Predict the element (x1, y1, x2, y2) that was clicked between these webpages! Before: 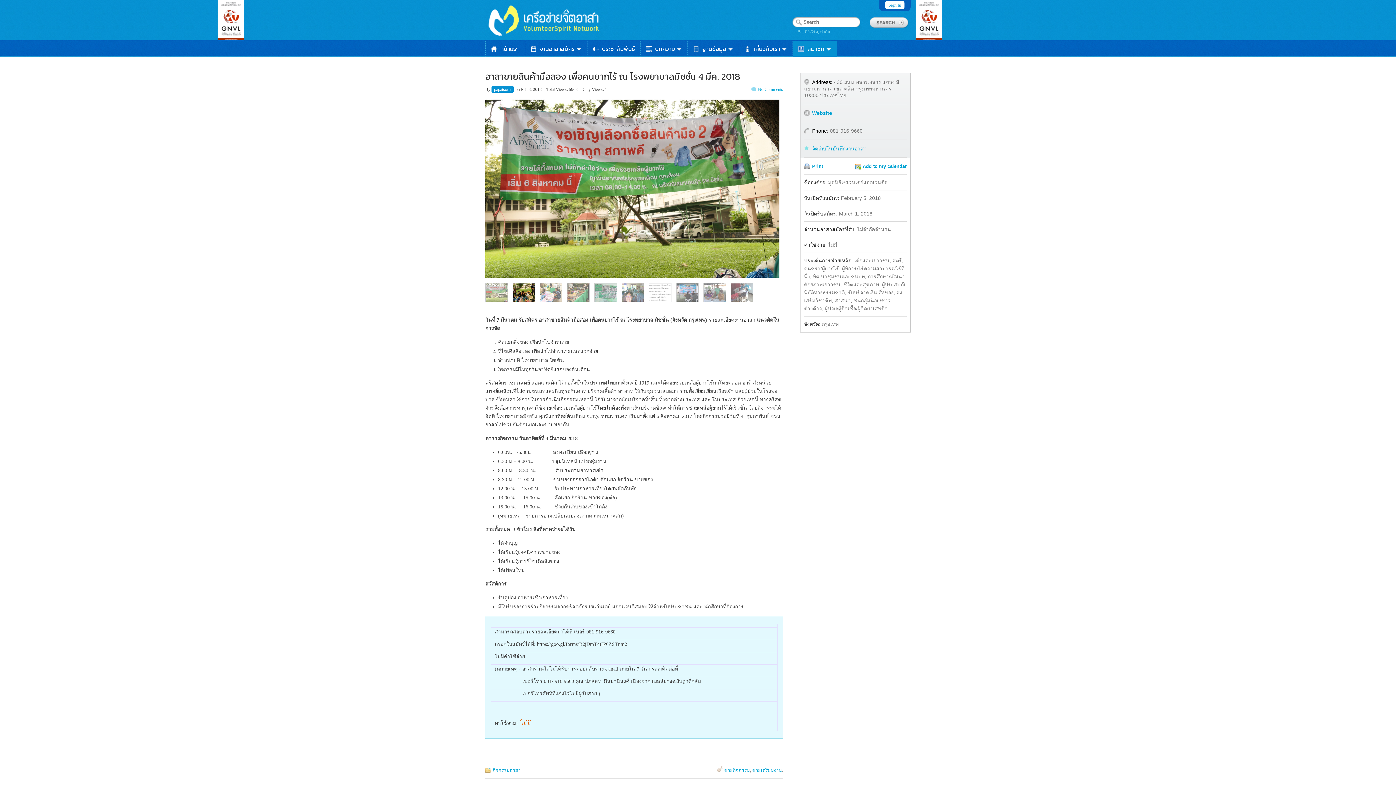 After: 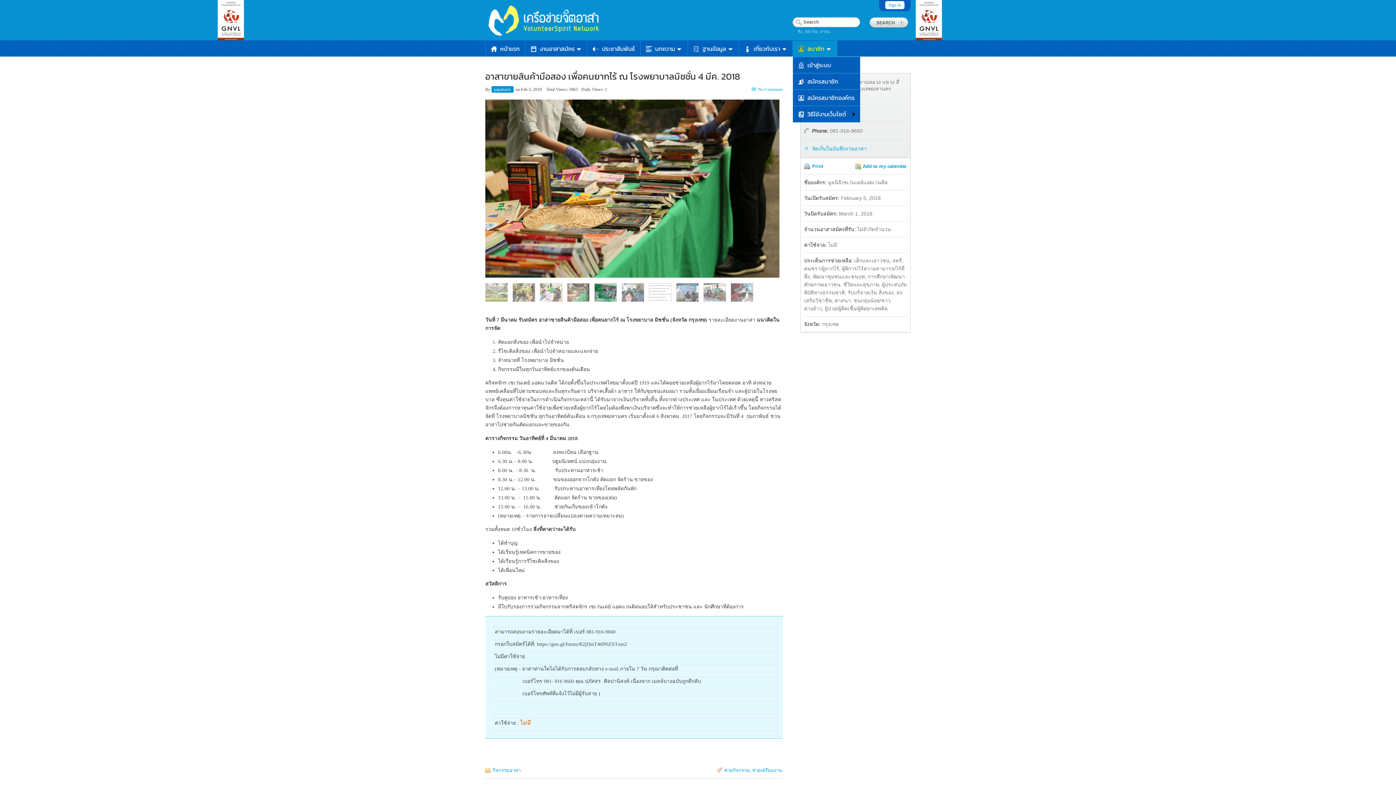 Action: bbox: (793, 40, 837, 56) label: สมาชิก